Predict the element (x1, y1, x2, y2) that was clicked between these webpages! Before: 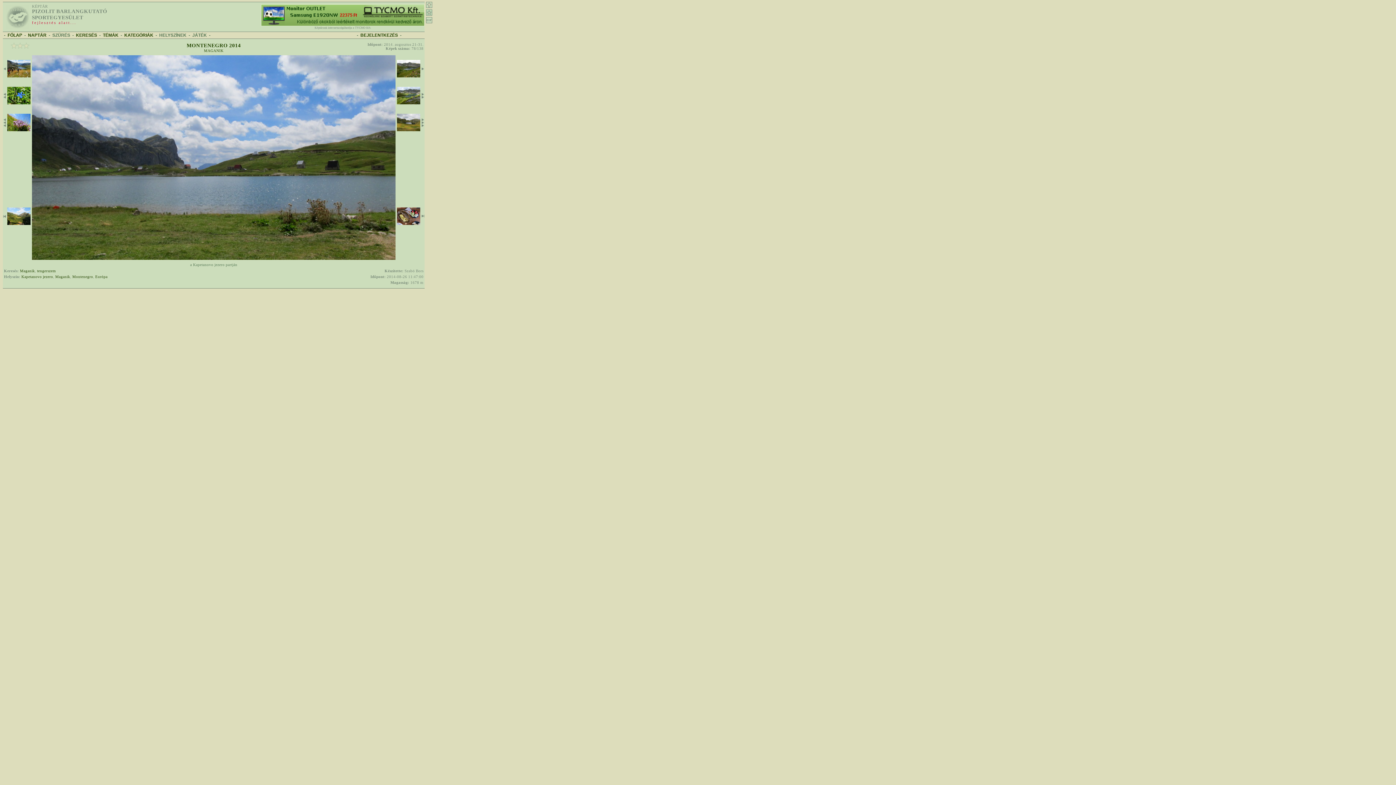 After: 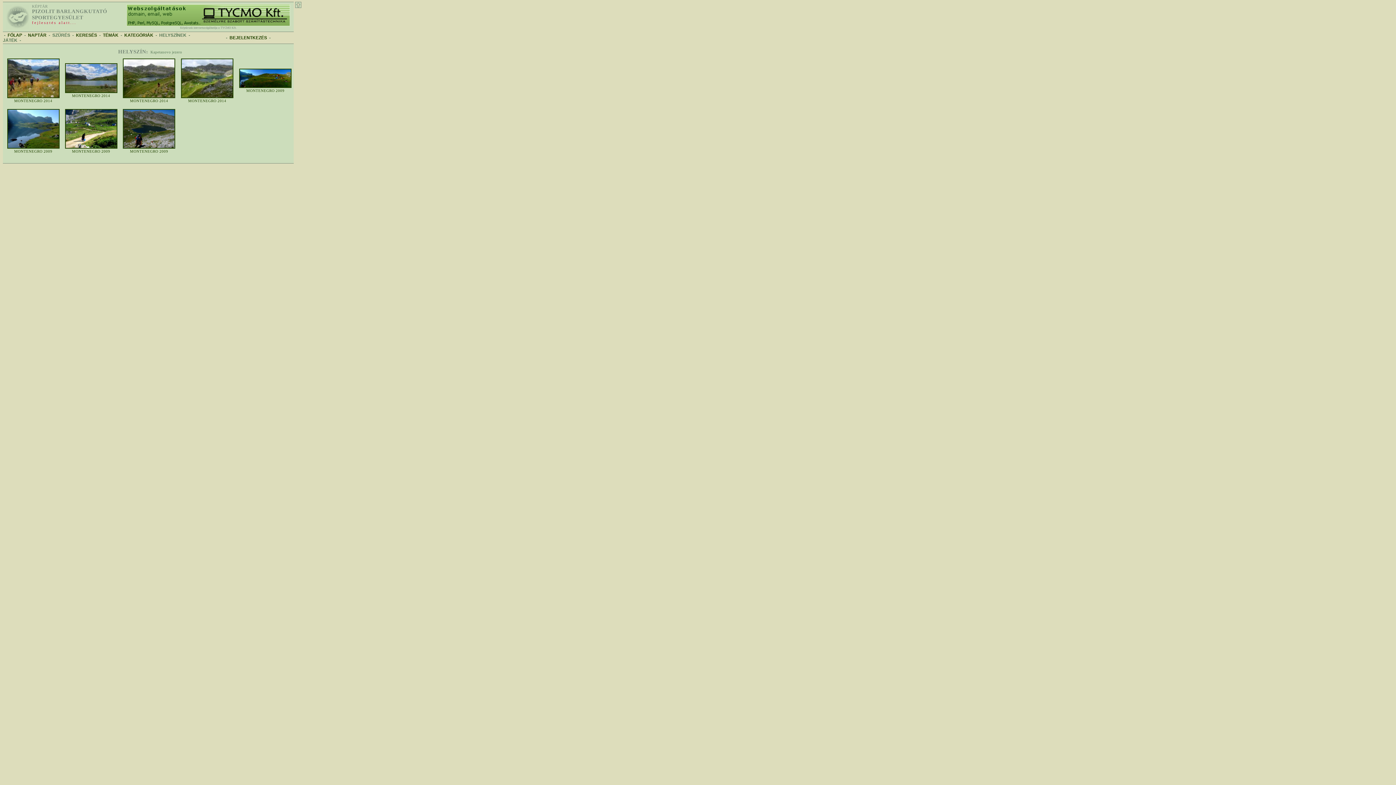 Action: label: Kapetanovo jezero bbox: (21, 274, 53, 278)